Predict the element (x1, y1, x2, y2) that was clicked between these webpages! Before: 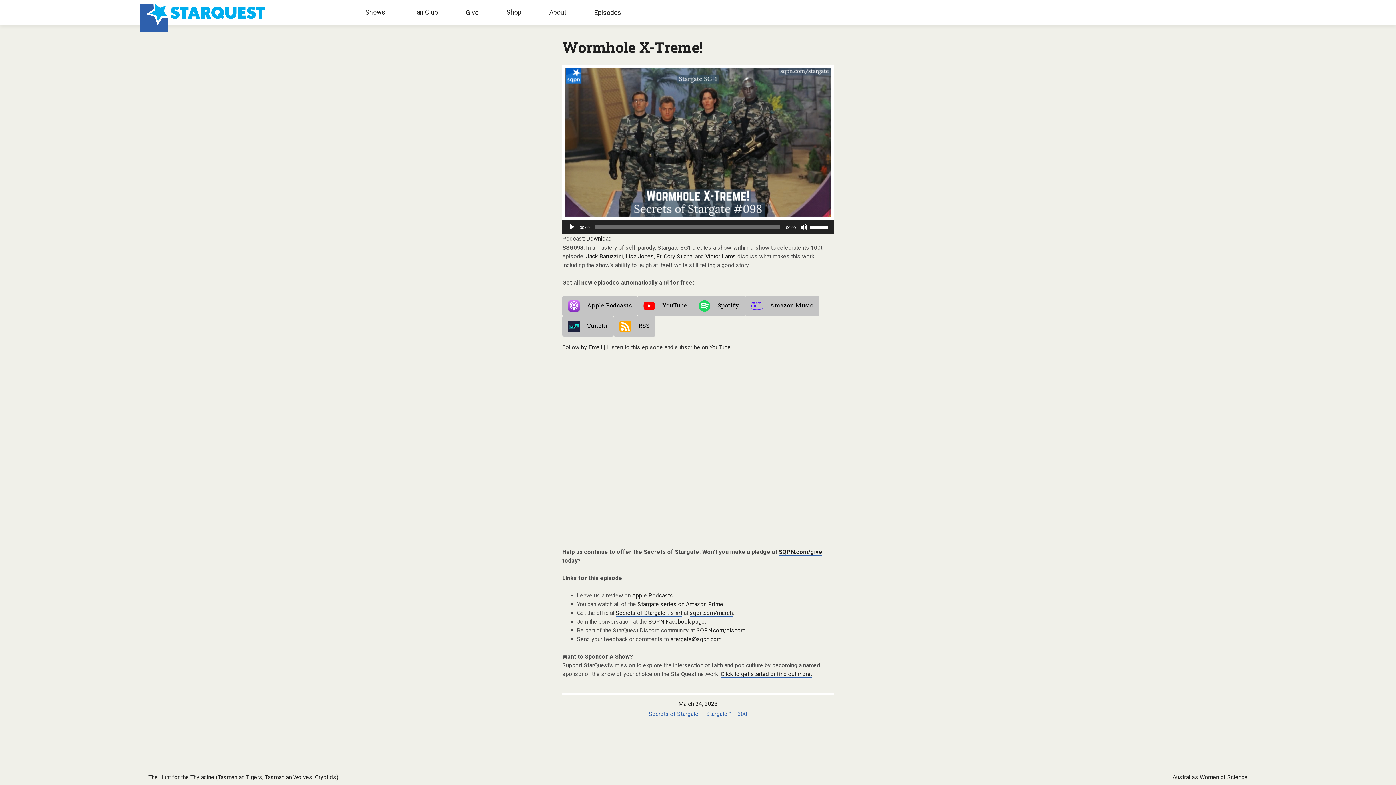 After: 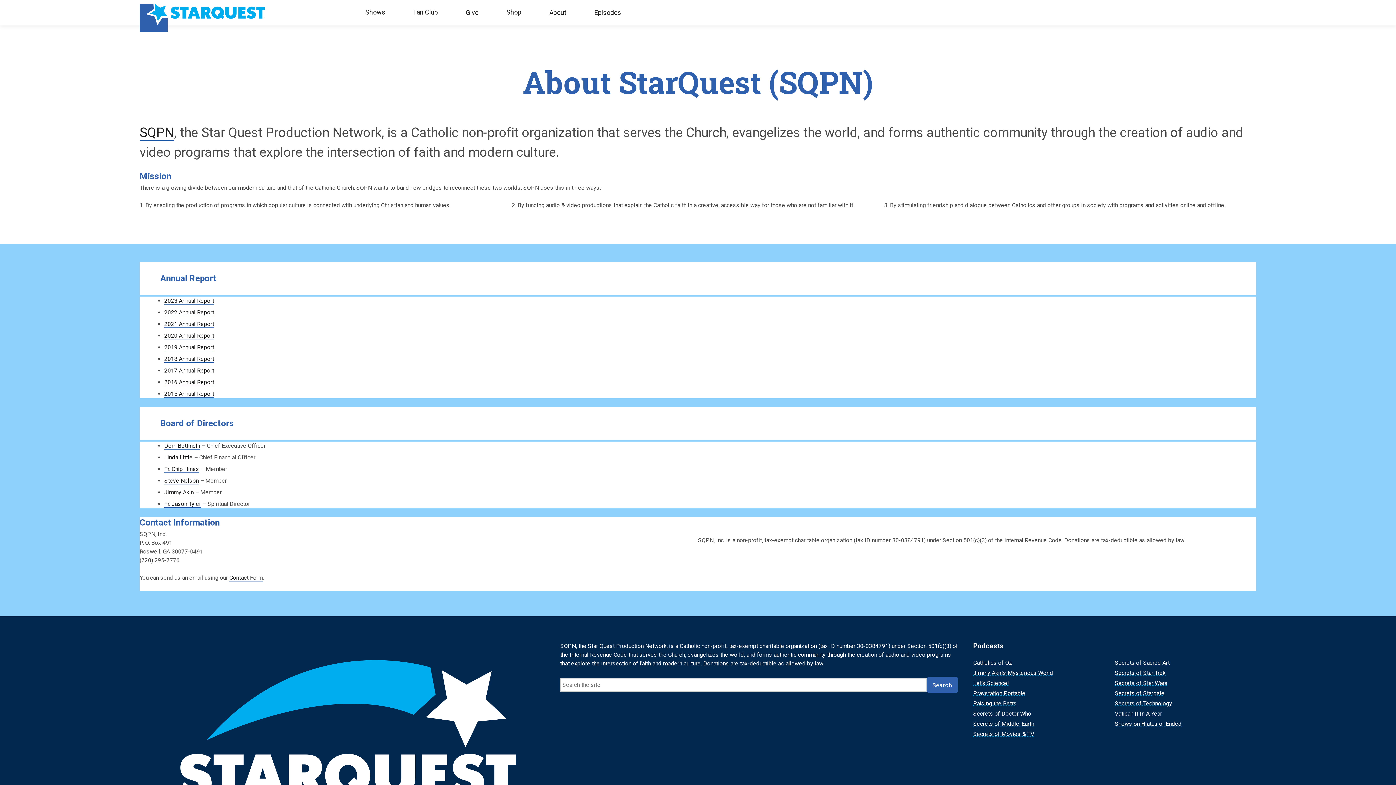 Action: bbox: (549, 8, 566, 17) label: About